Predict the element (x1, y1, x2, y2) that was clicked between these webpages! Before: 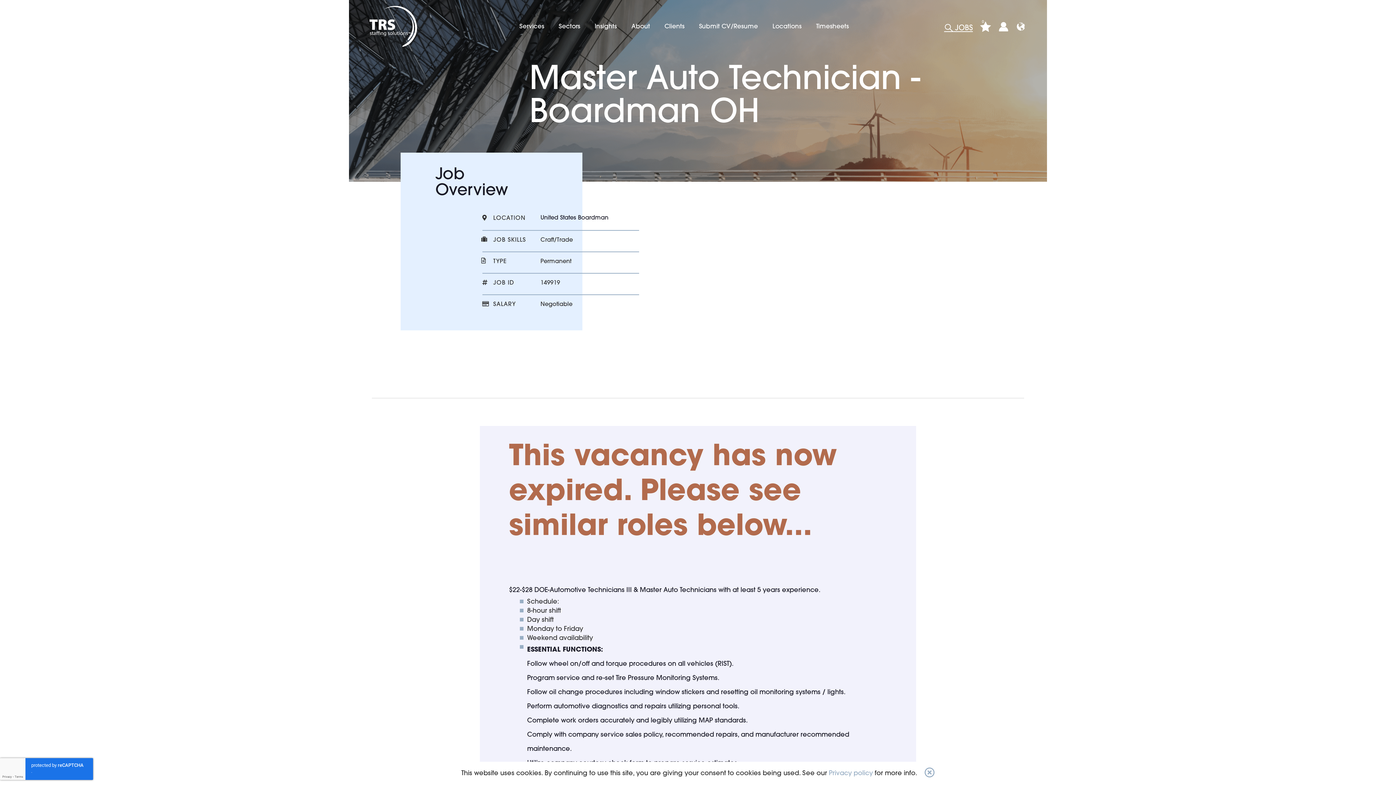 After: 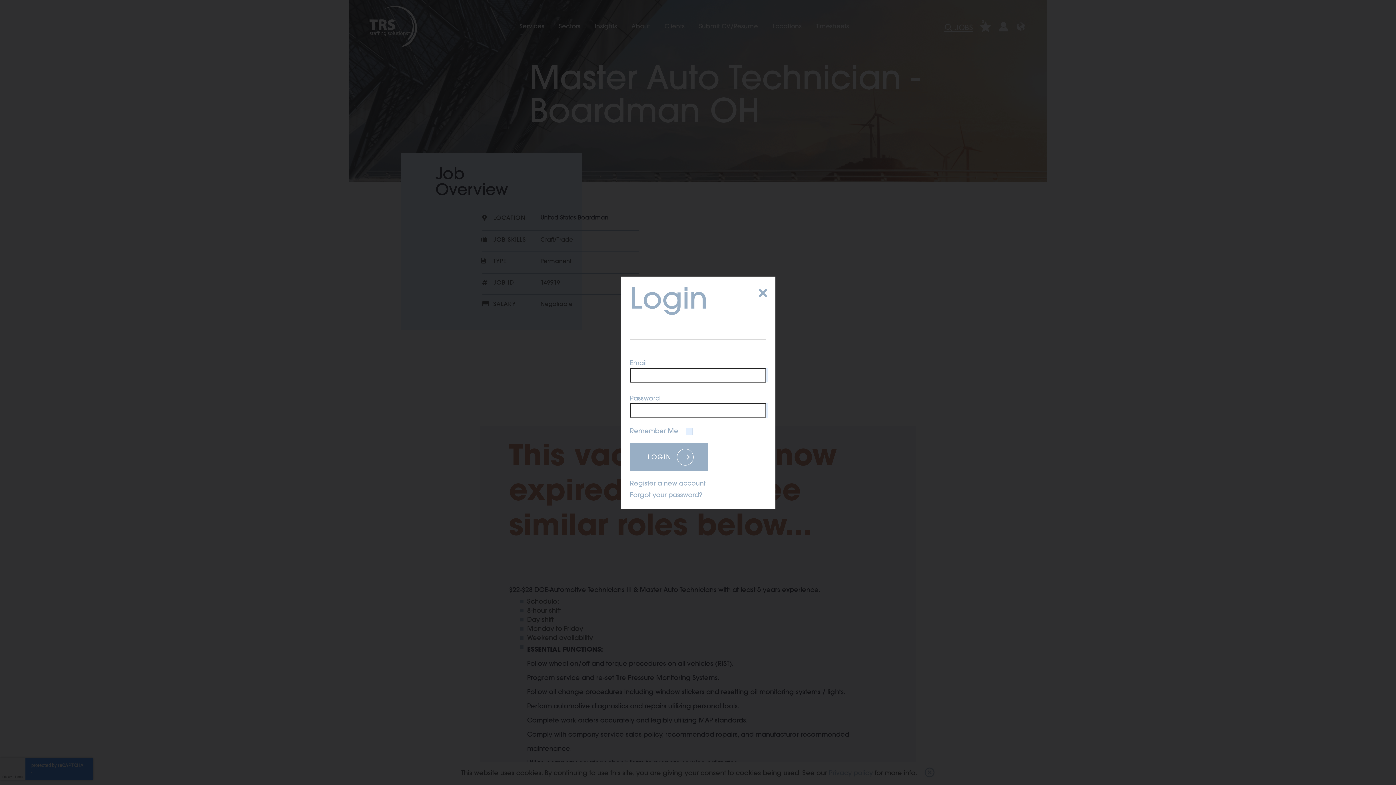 Action: bbox: (998, 21, 1009, 31)